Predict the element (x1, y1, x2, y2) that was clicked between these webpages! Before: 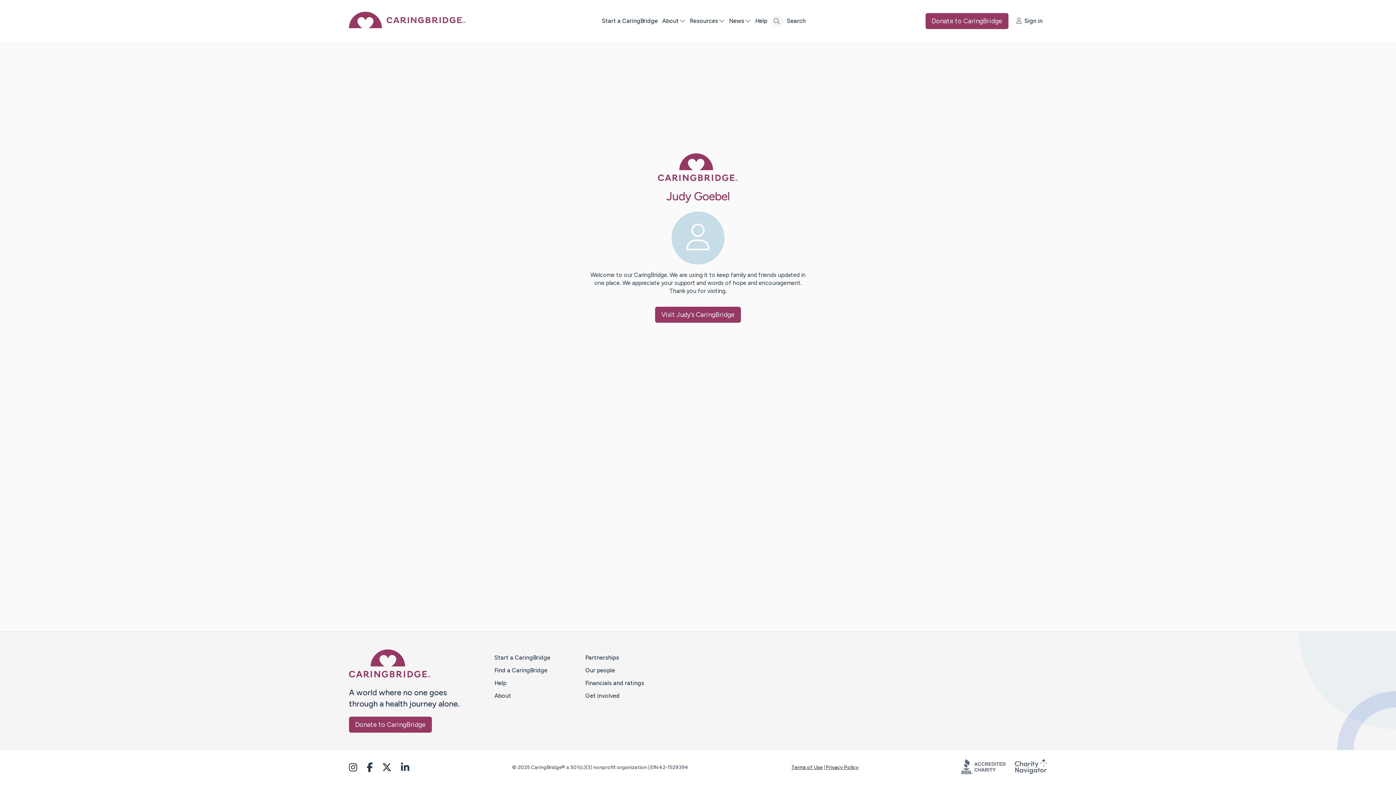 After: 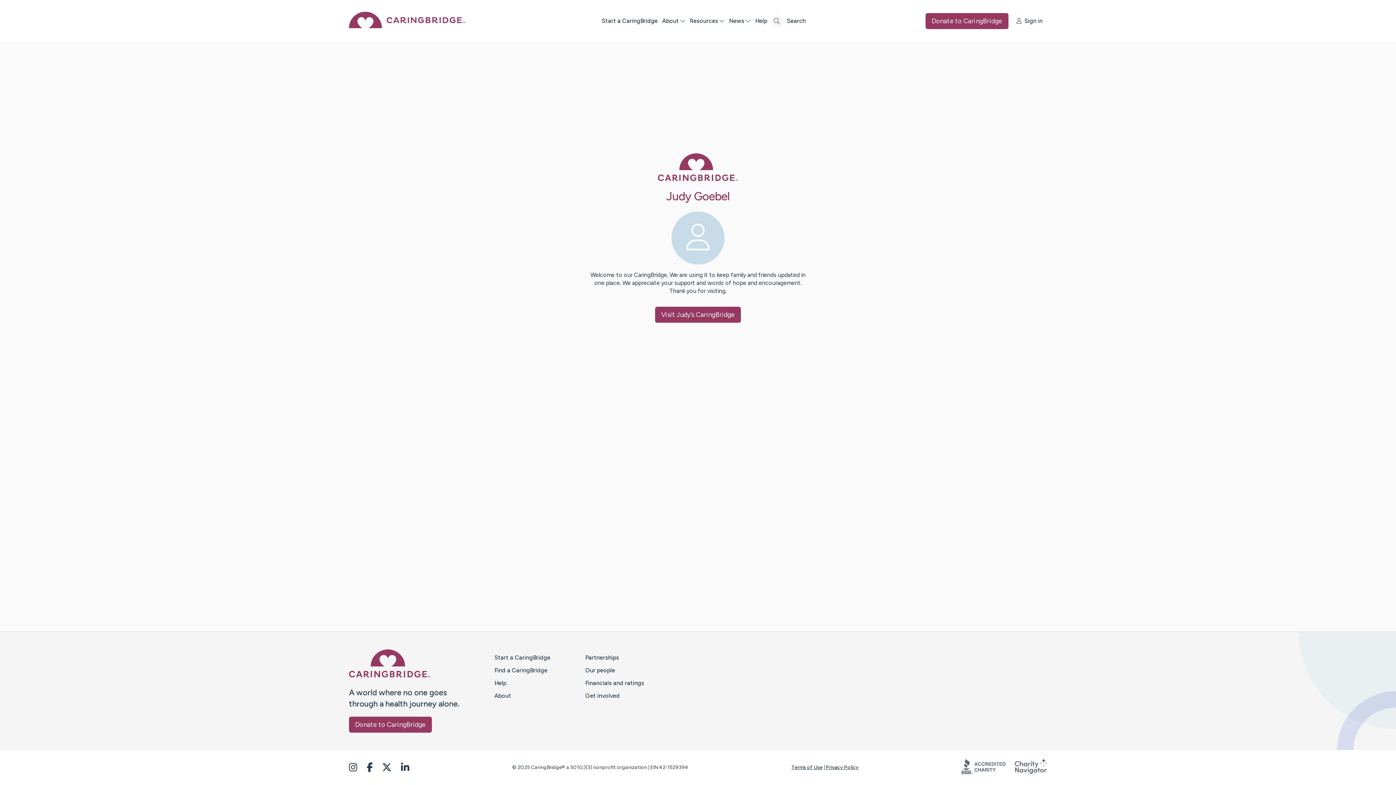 Action: bbox: (1014, 769, 1047, 776)